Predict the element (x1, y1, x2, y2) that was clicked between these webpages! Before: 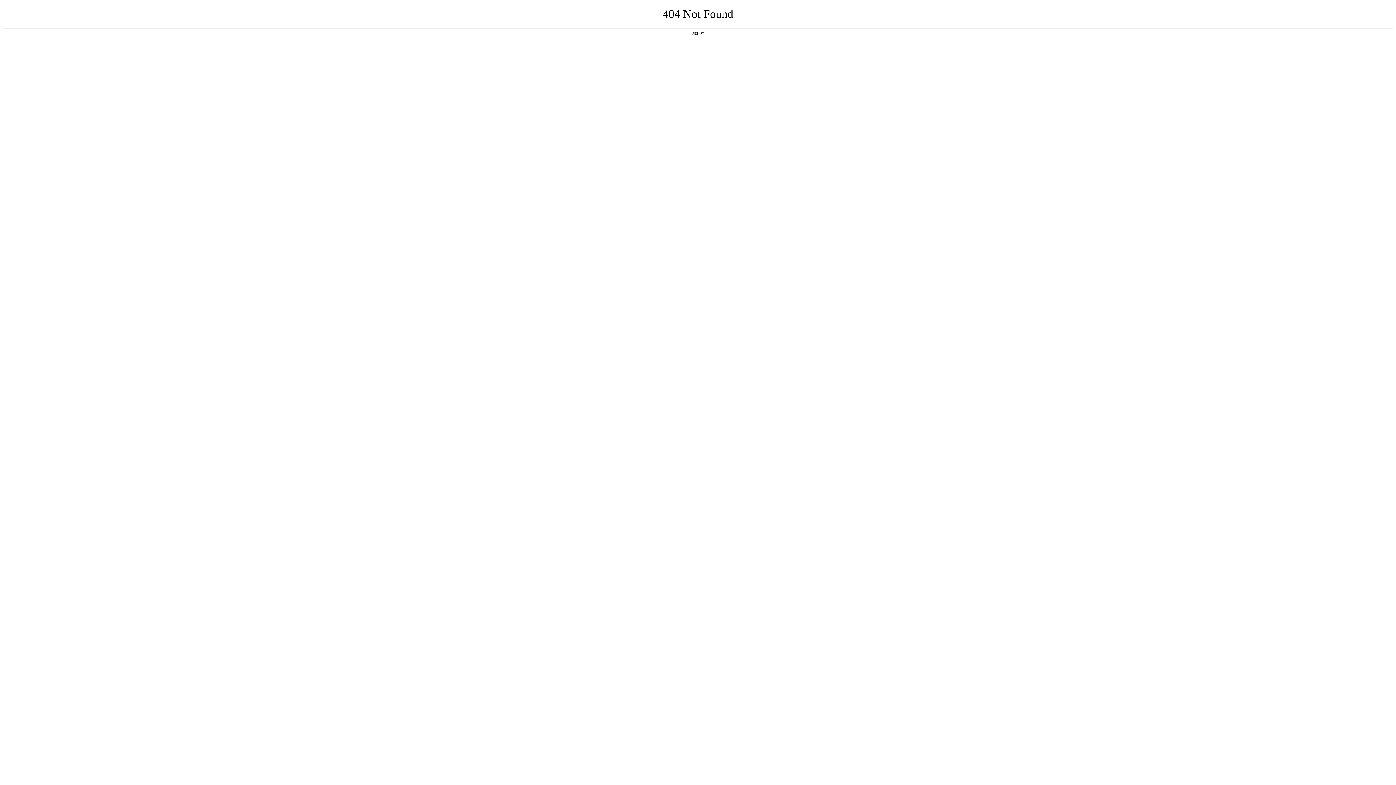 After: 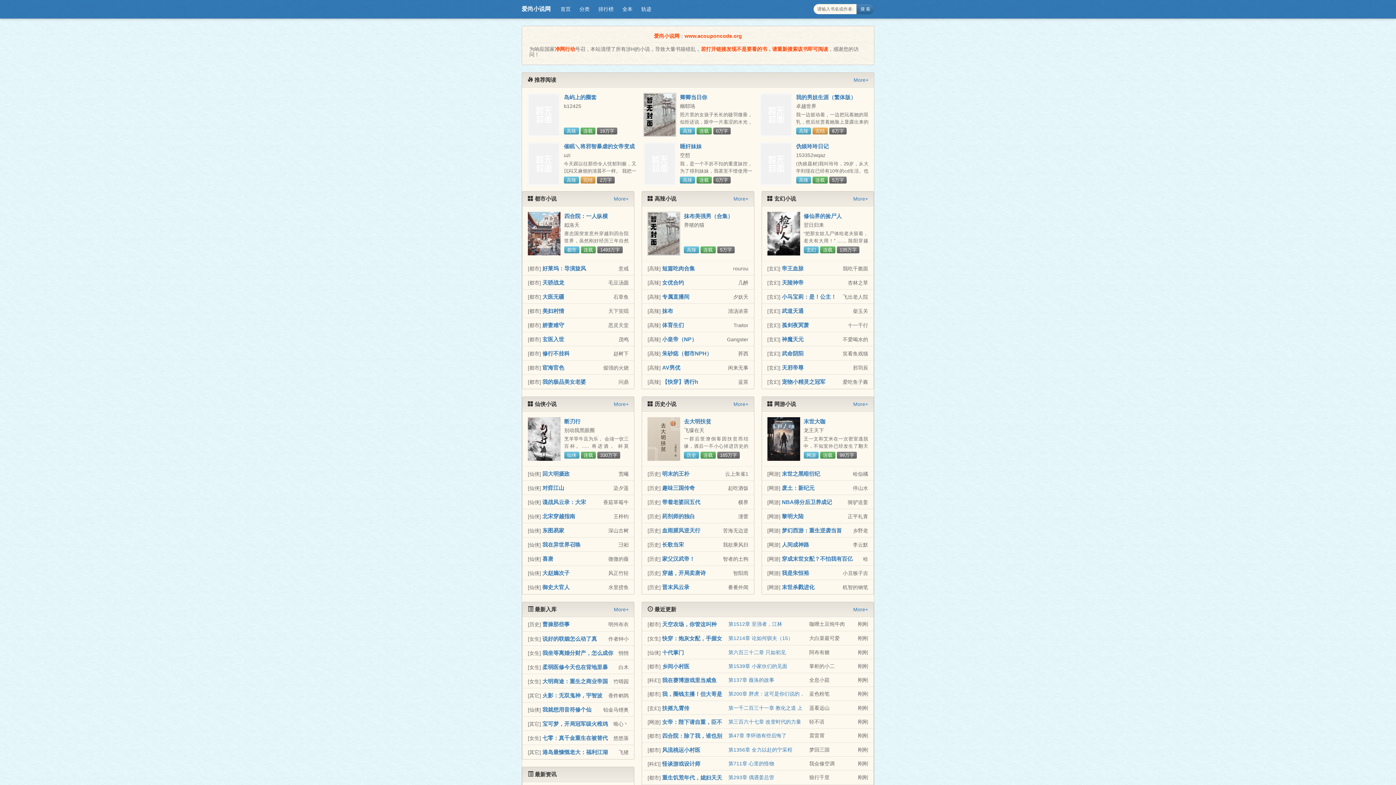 Action: bbox: (692, 31, 704, 35) label: 返回首页